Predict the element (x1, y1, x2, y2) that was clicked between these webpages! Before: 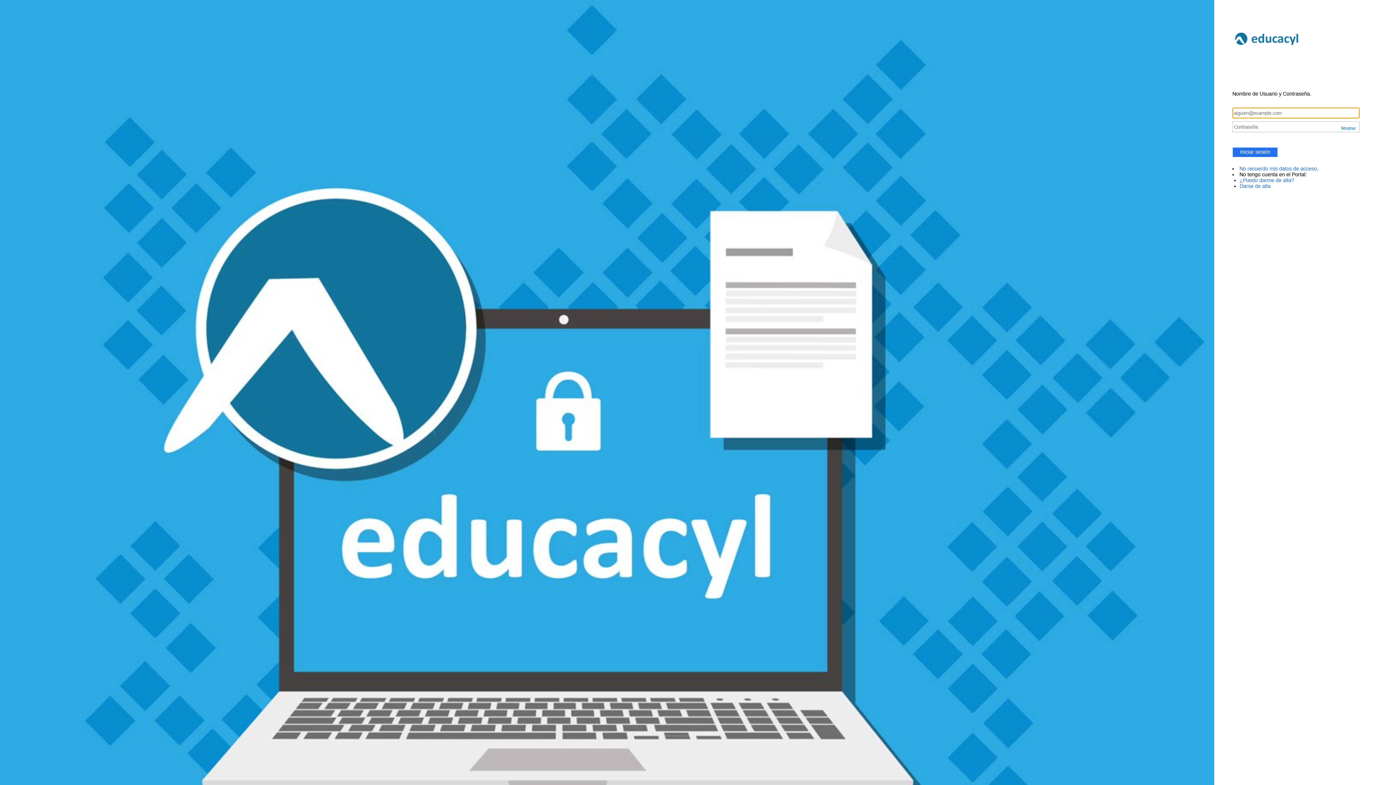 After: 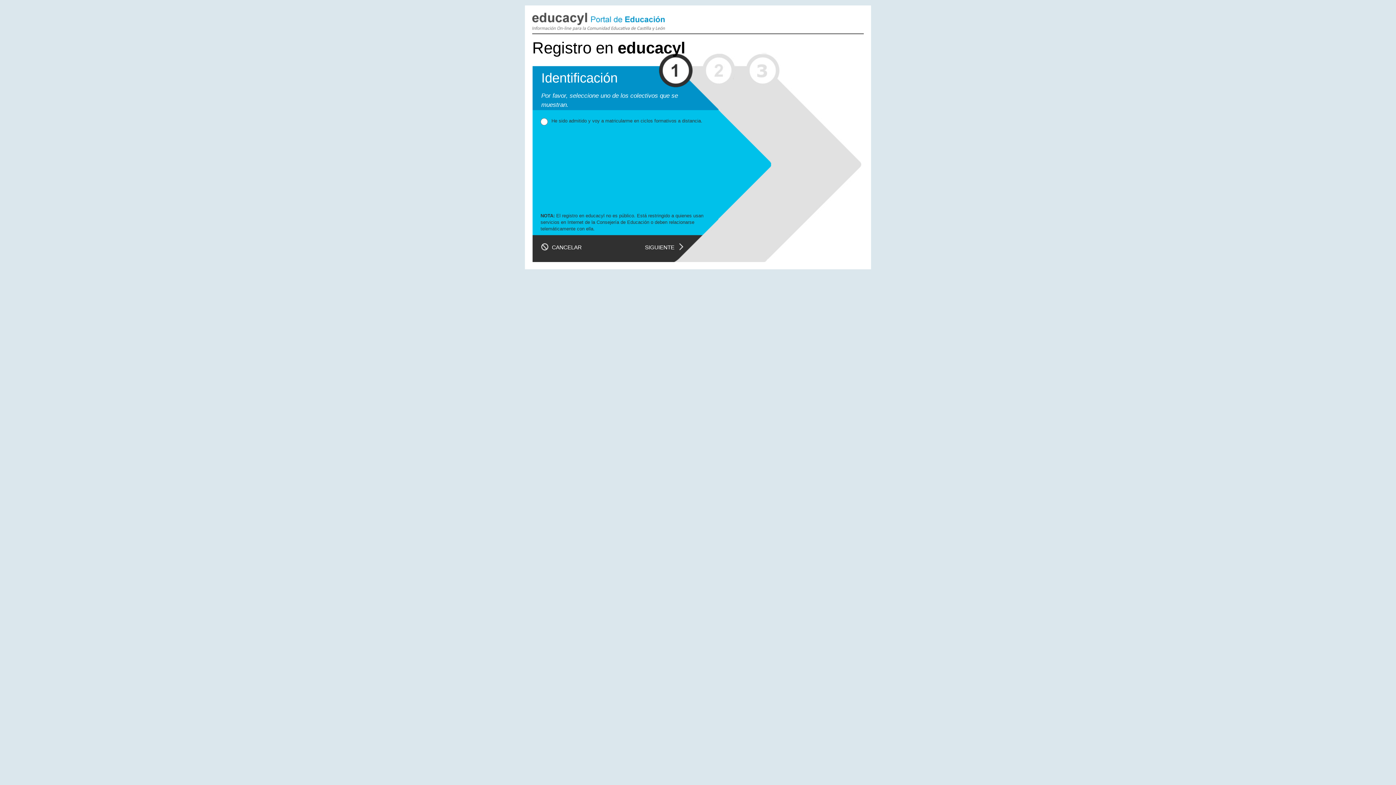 Action: bbox: (1240, 183, 1270, 189) label: Darse de alta